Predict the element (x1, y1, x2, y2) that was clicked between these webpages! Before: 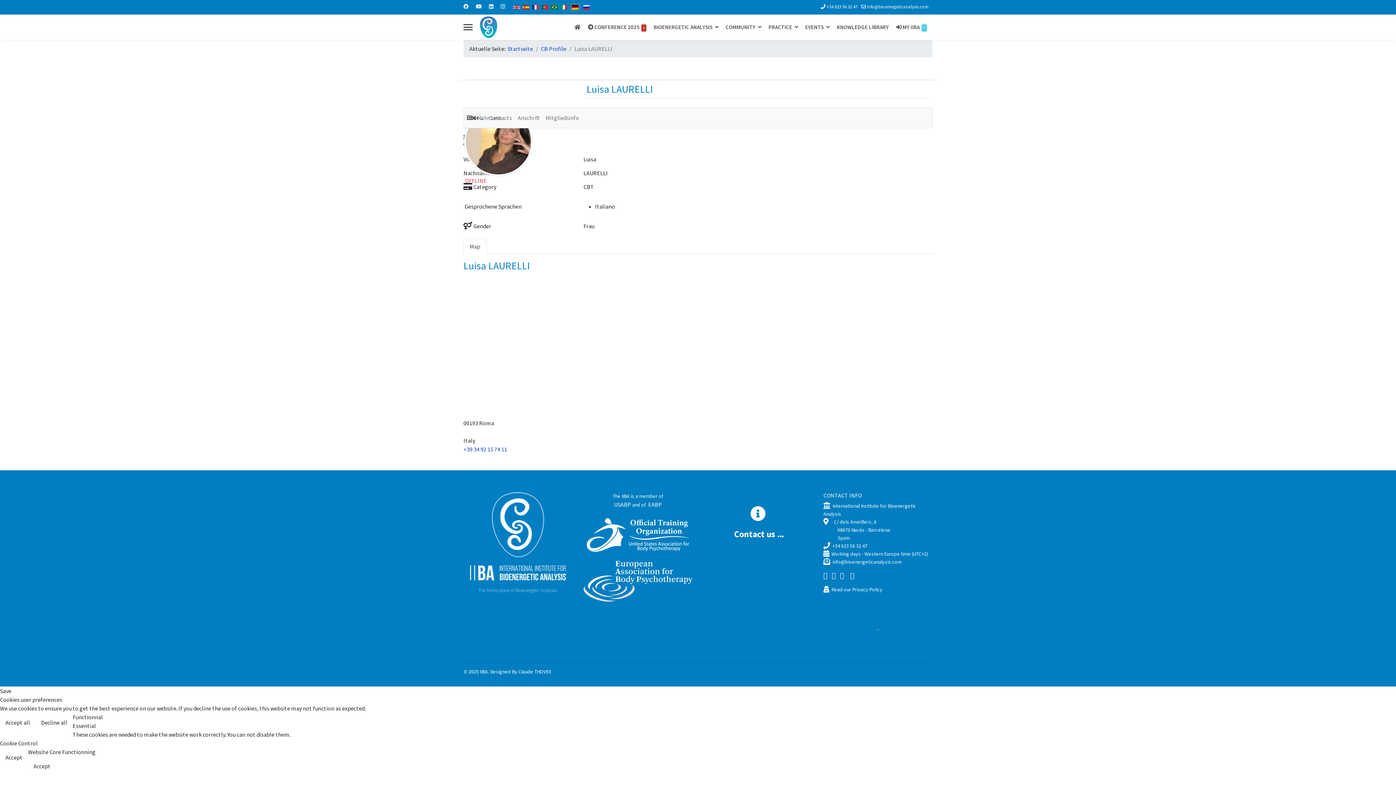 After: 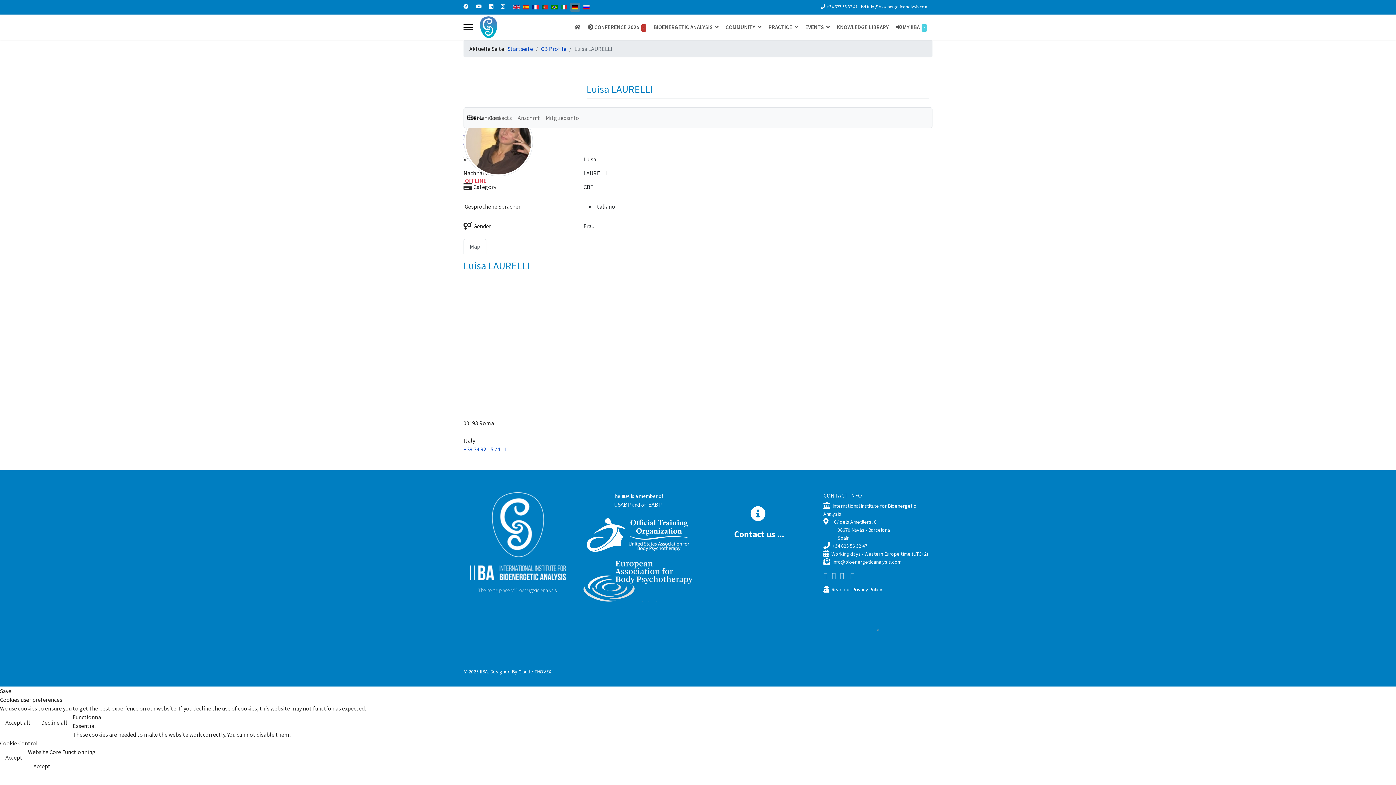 Action: bbox: (572, 3, 578, 9)